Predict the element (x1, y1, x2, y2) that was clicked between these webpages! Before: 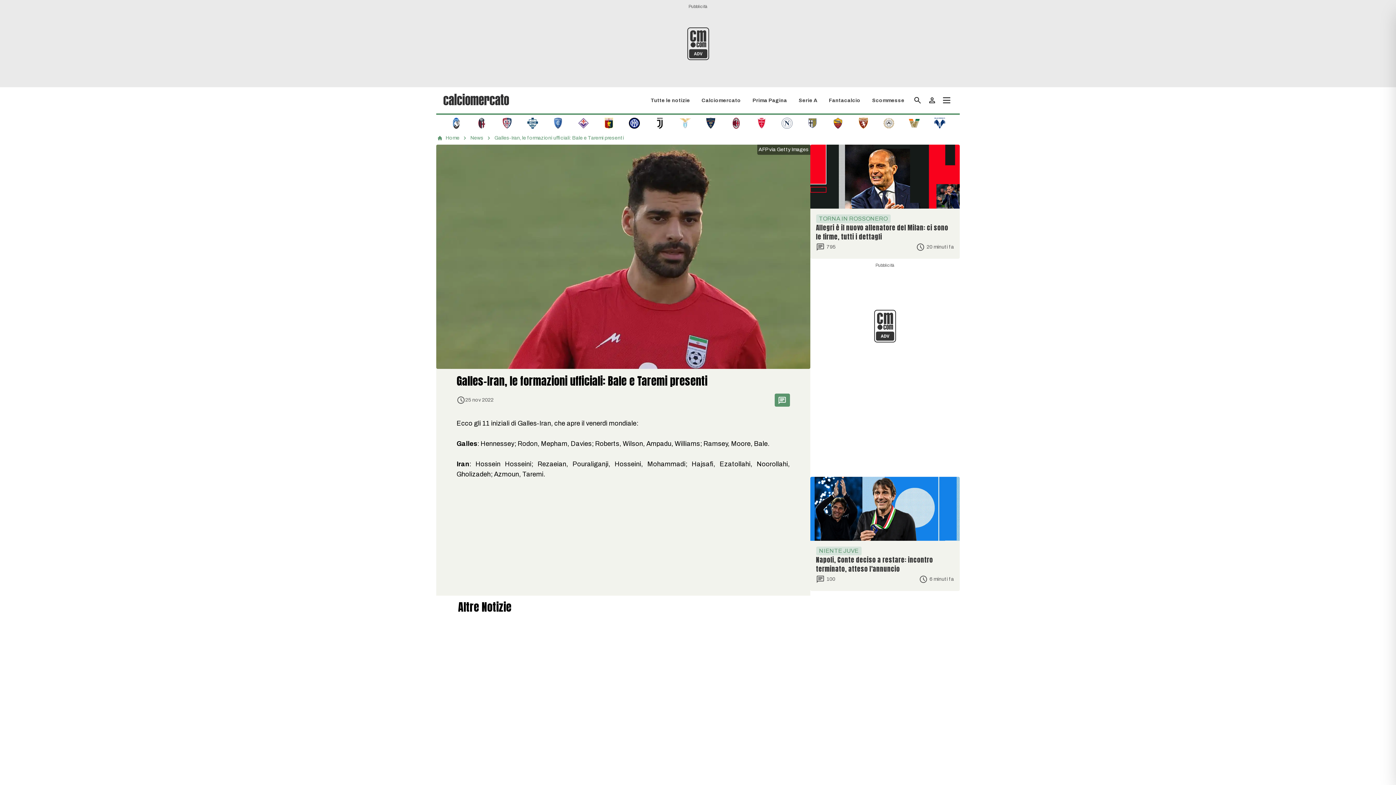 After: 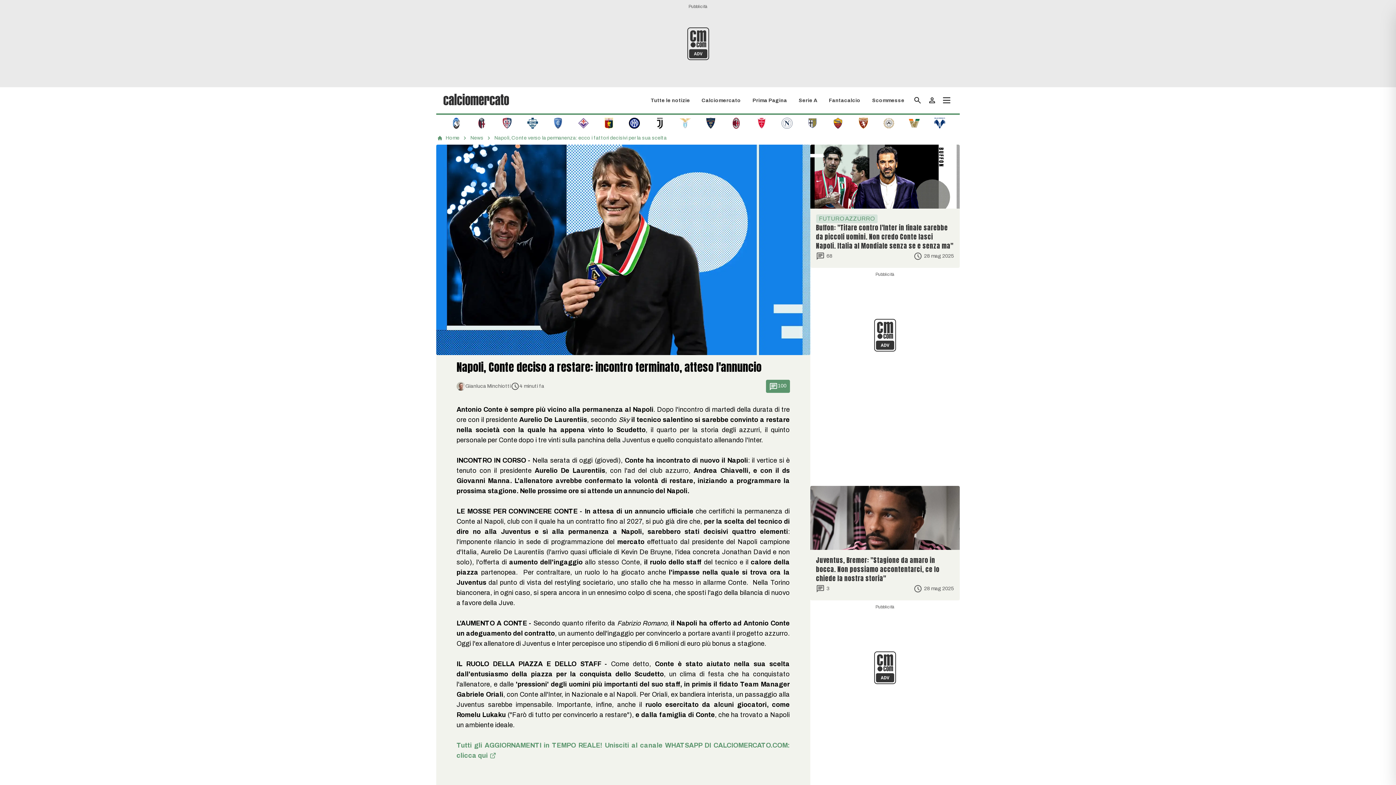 Action: bbox: (810, 477, 960, 591) label: NIENTE JUVE
Napoli, Conte deciso a restare: incontro terminato, atteso l'annuncio
100
6 minuti fa